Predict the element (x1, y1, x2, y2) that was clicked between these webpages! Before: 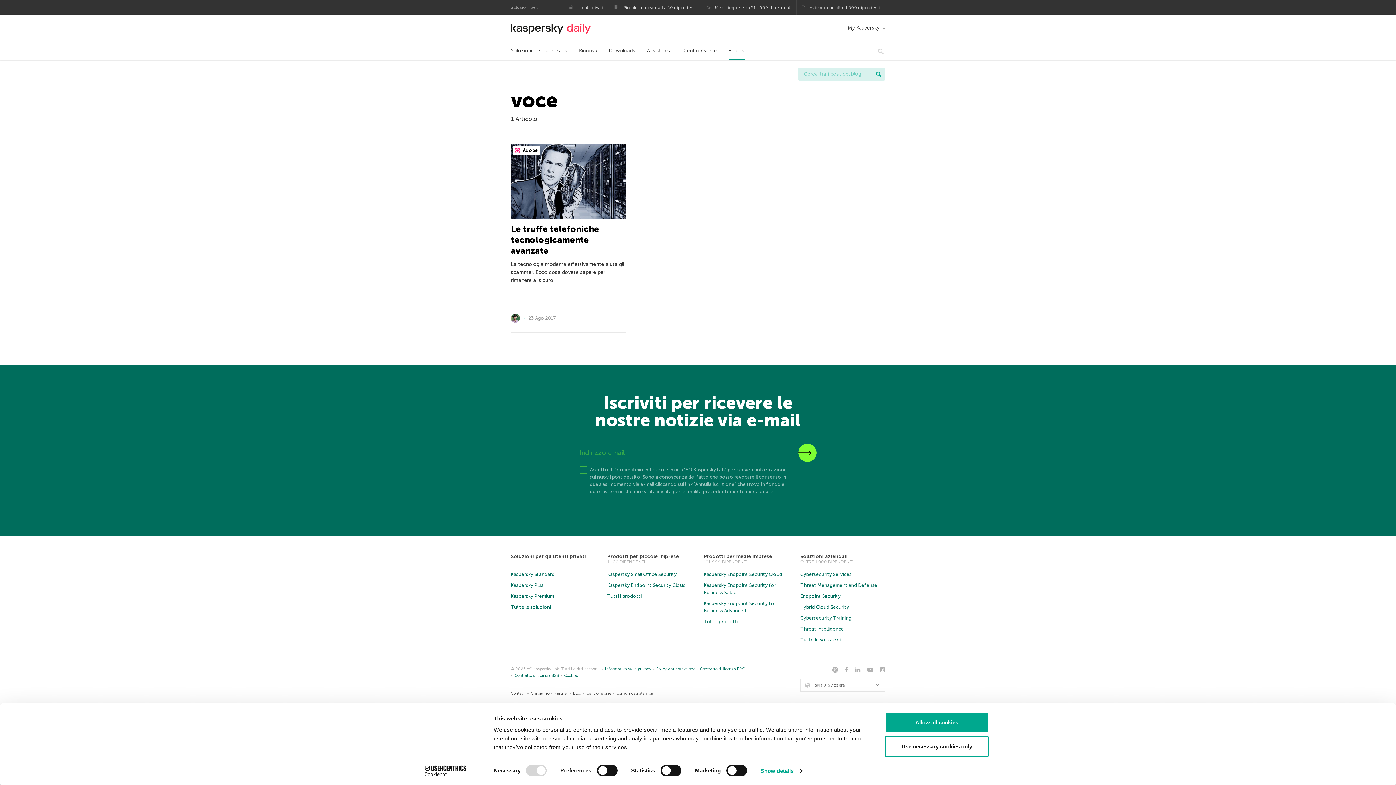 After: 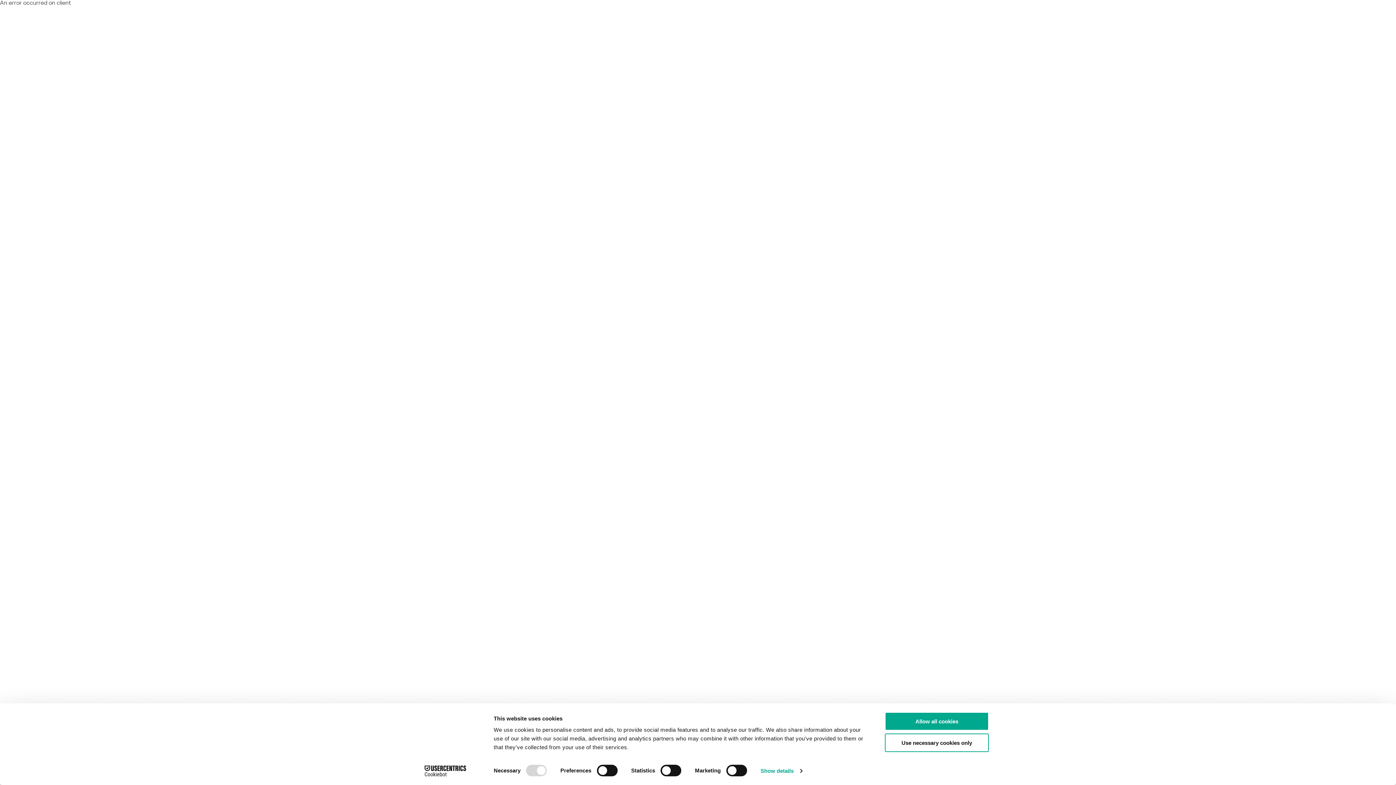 Action: bbox: (800, 582, 877, 588) label: Threat Management and Defense